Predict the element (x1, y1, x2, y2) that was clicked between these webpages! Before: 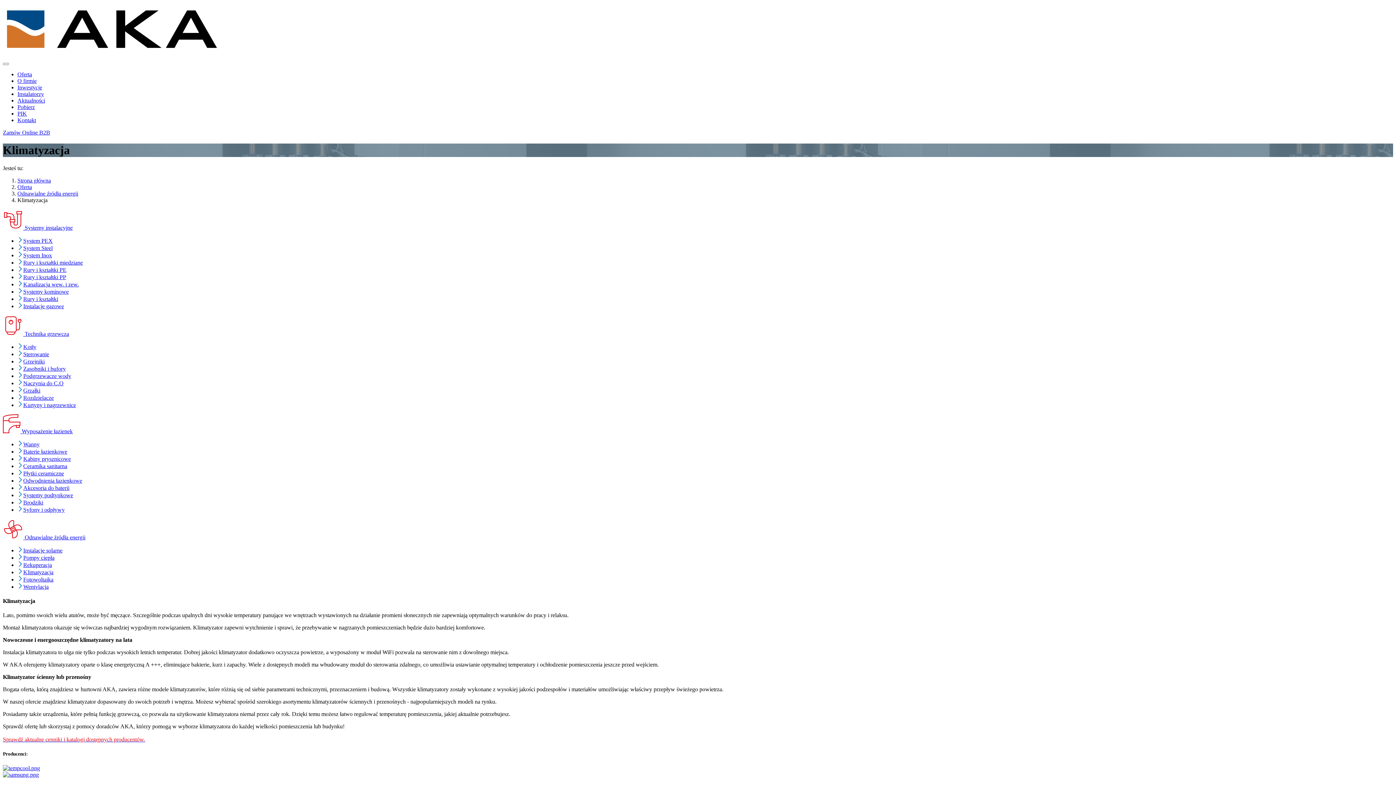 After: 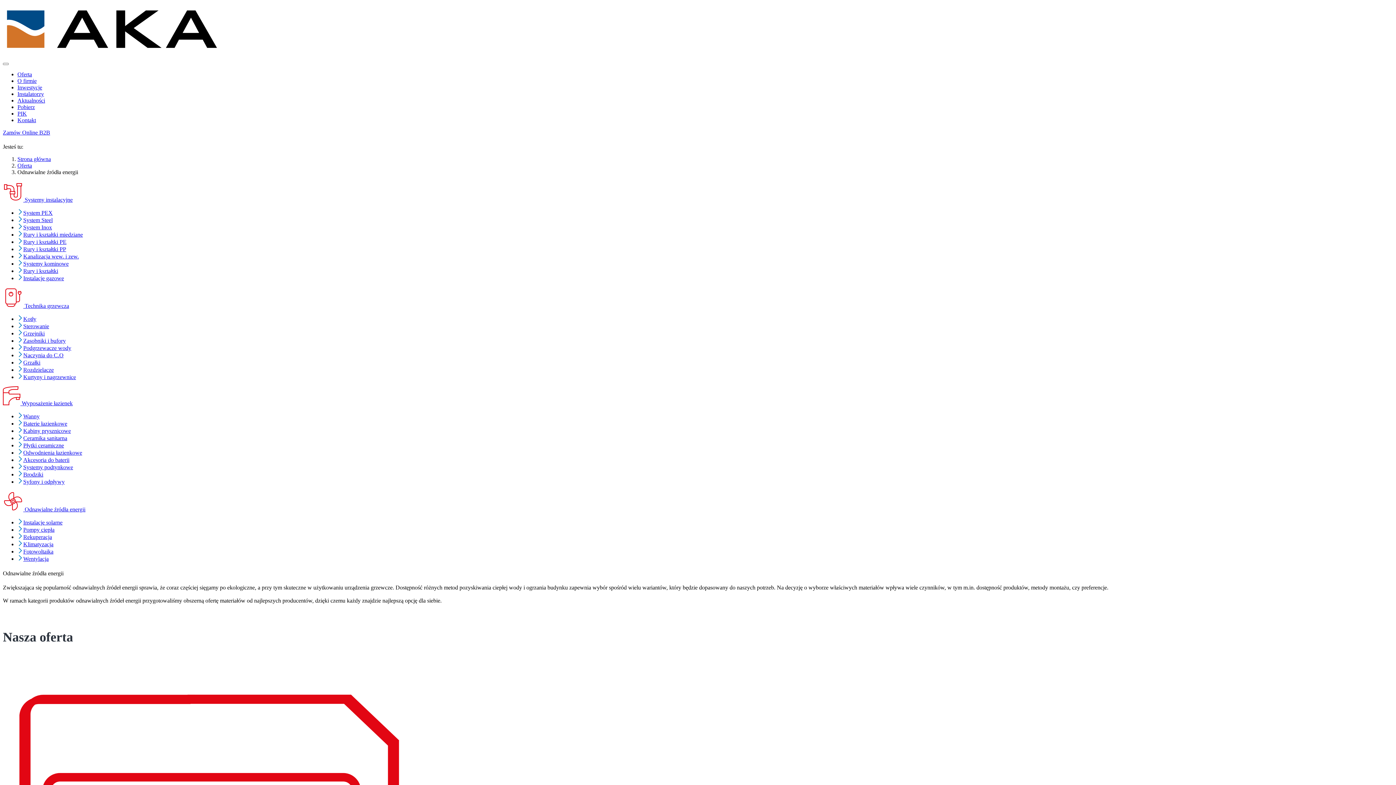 Action: bbox: (17, 190, 78, 196) label: Odnawialne źródła energii